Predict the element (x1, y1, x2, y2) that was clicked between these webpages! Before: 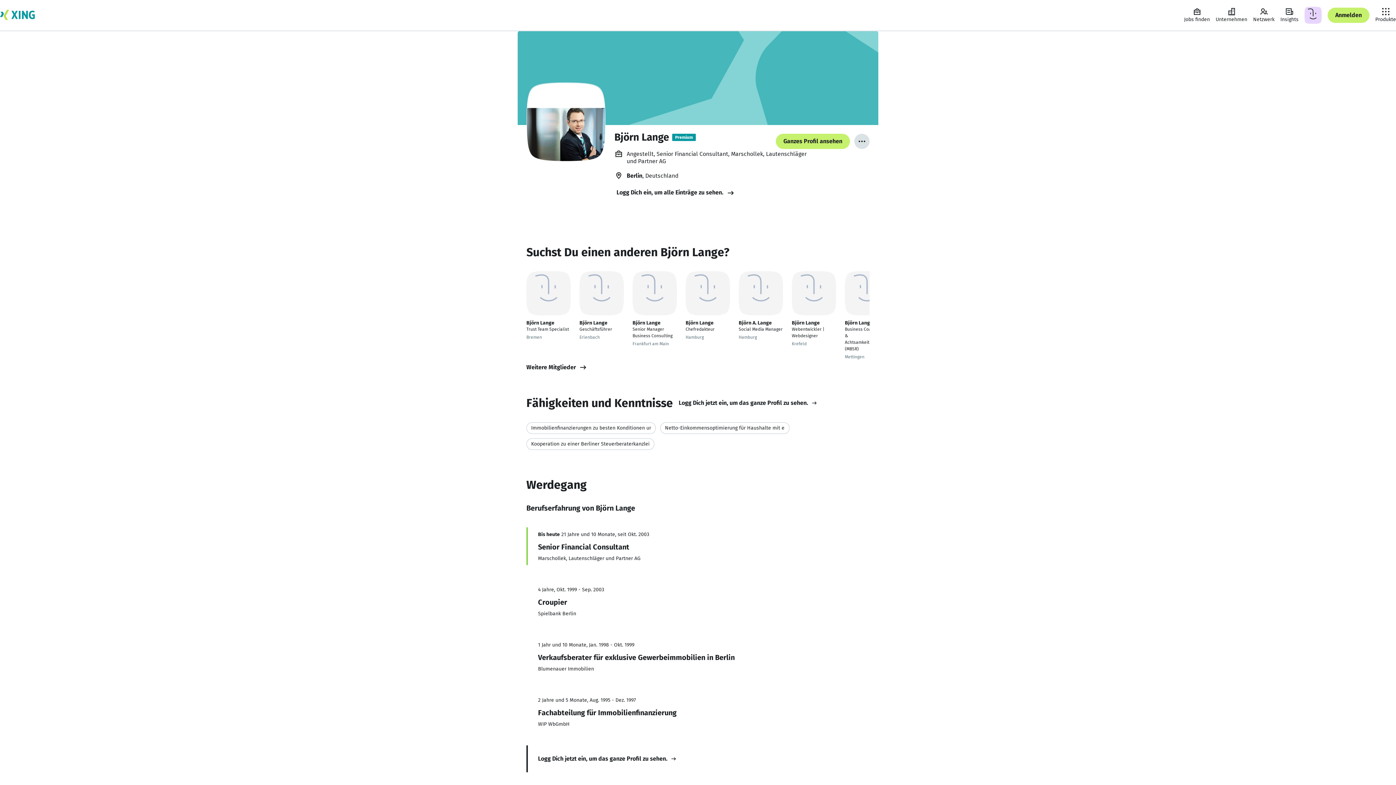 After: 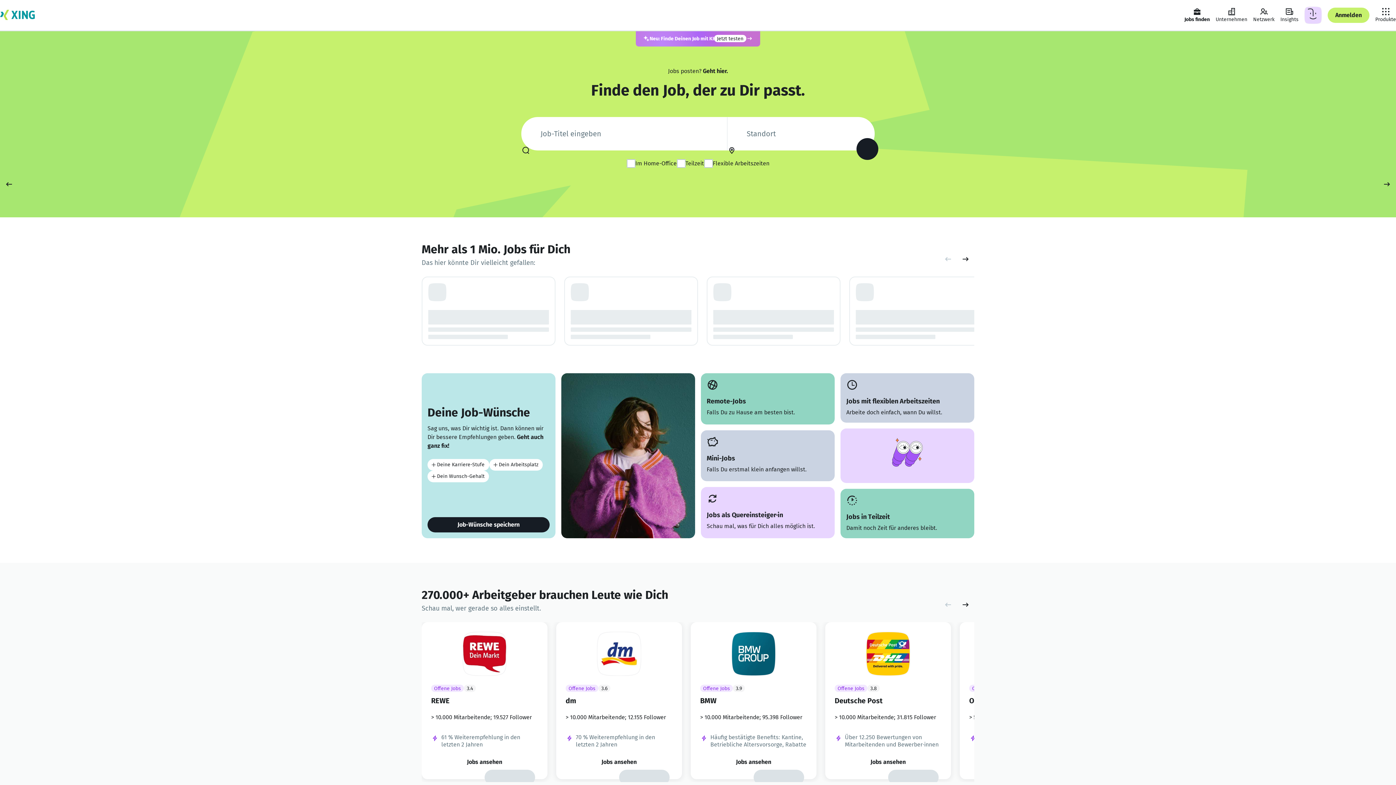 Action: label: Jobs finden bbox: (1181, 4, 1213, 26)